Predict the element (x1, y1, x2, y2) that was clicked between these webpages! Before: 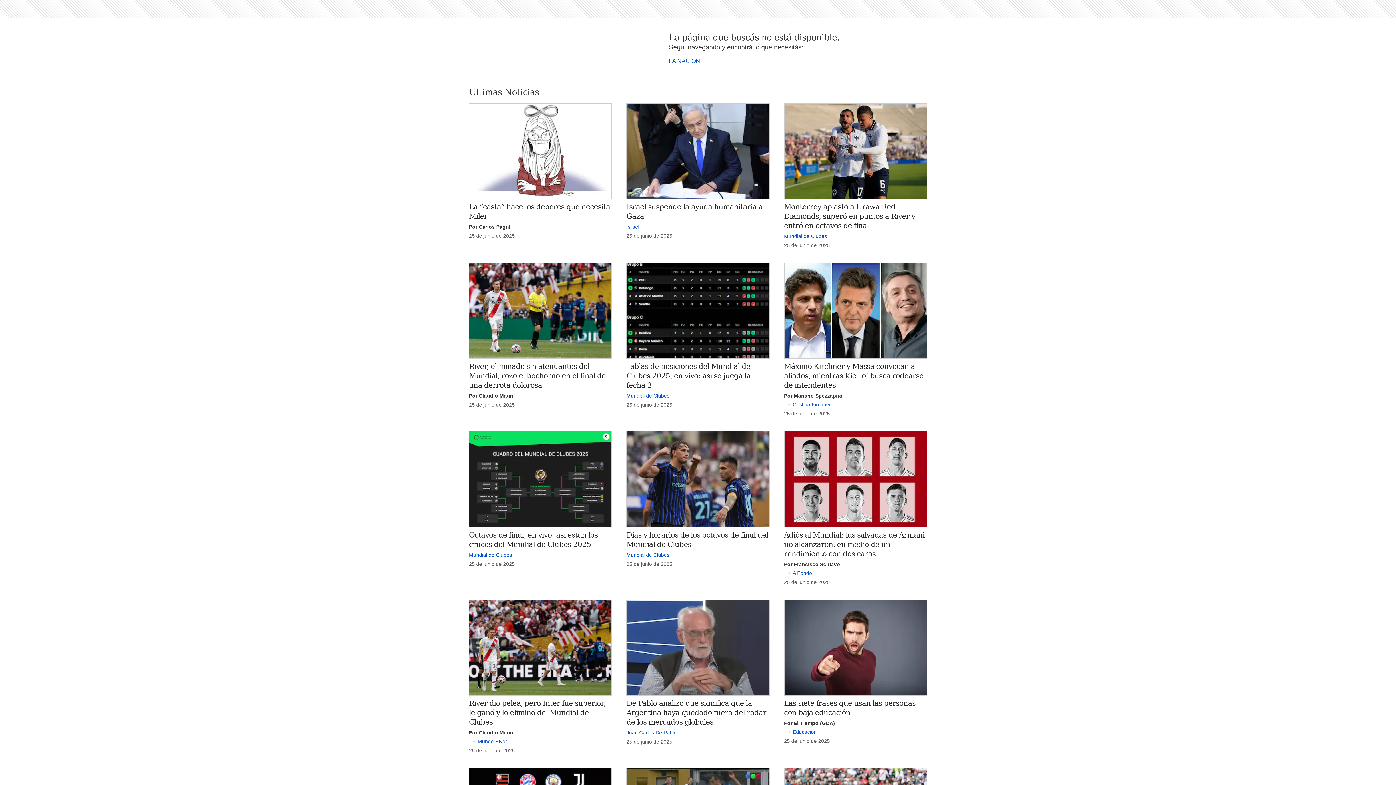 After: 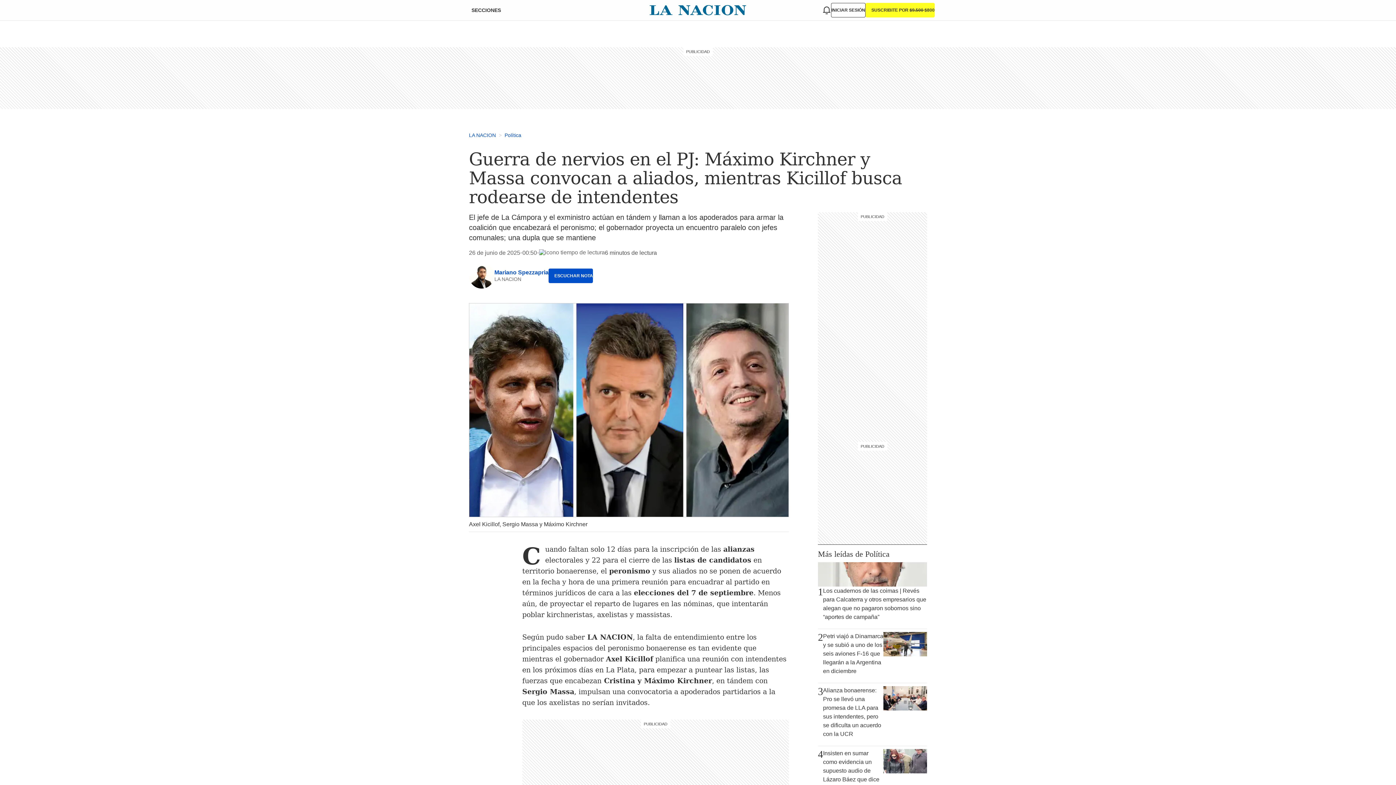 Action: bbox: (784, 362, 923, 389) label: Máximo Kirchner y Massa convocan a aliados, mientras Kicillof busca rodearse de intendentes